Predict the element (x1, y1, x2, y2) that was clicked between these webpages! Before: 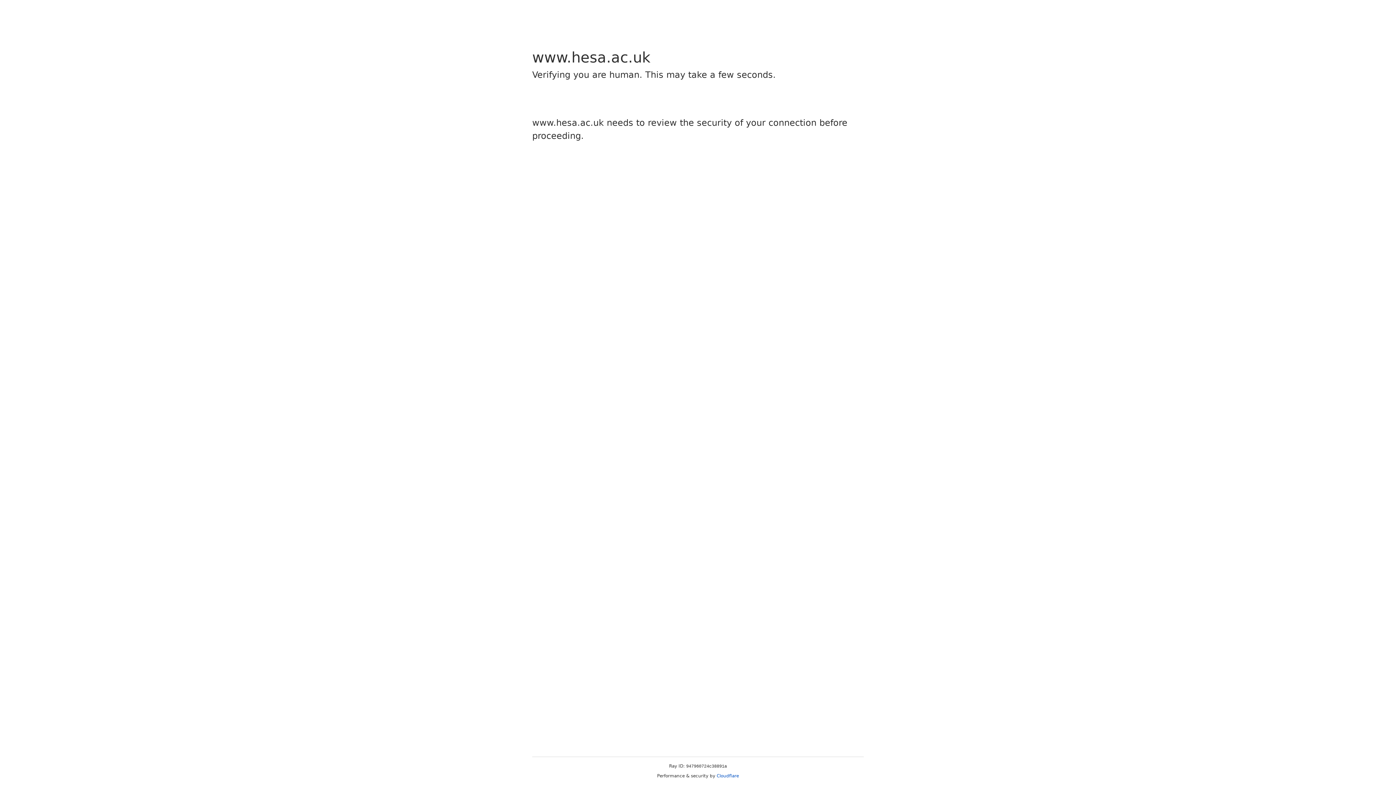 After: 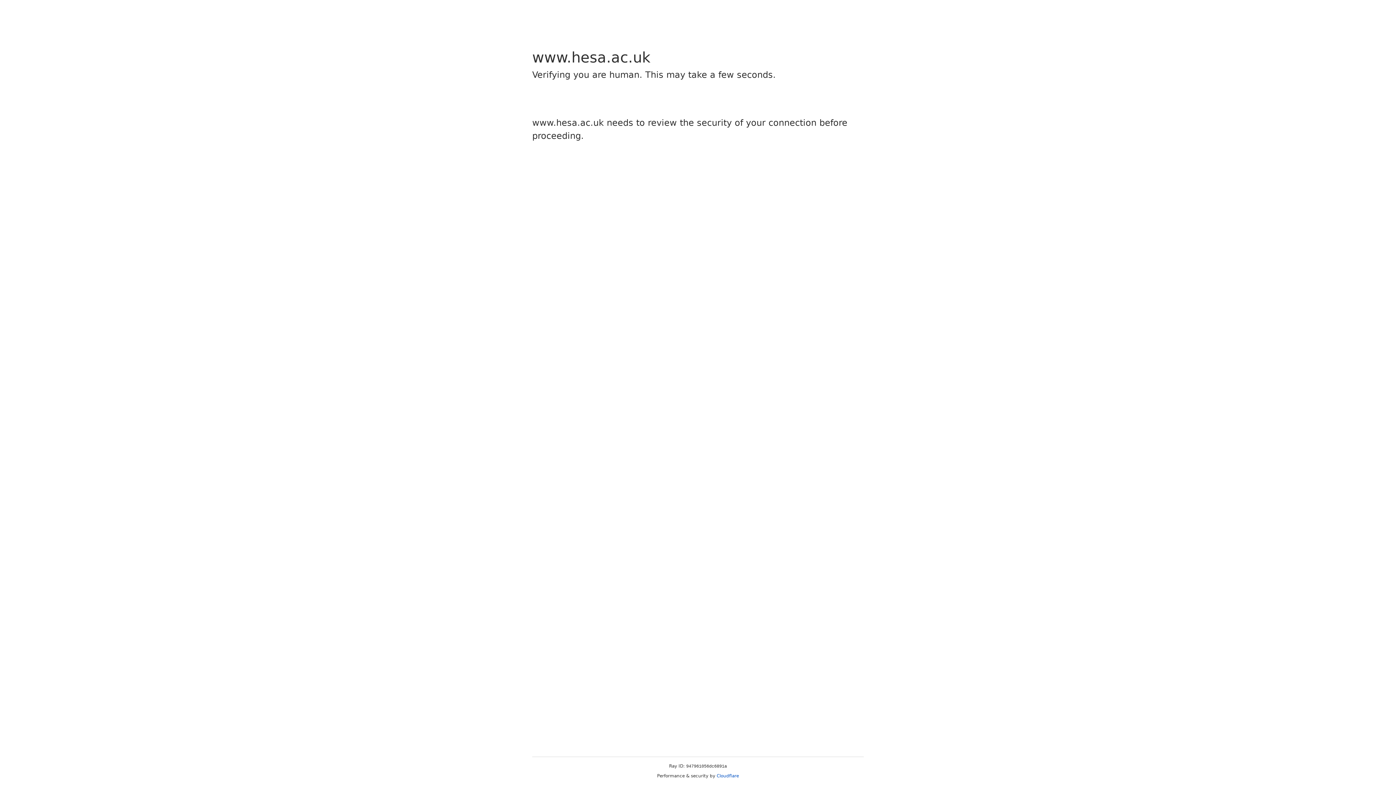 Action: bbox: (716, 773, 739, 778) label: Cloudflare